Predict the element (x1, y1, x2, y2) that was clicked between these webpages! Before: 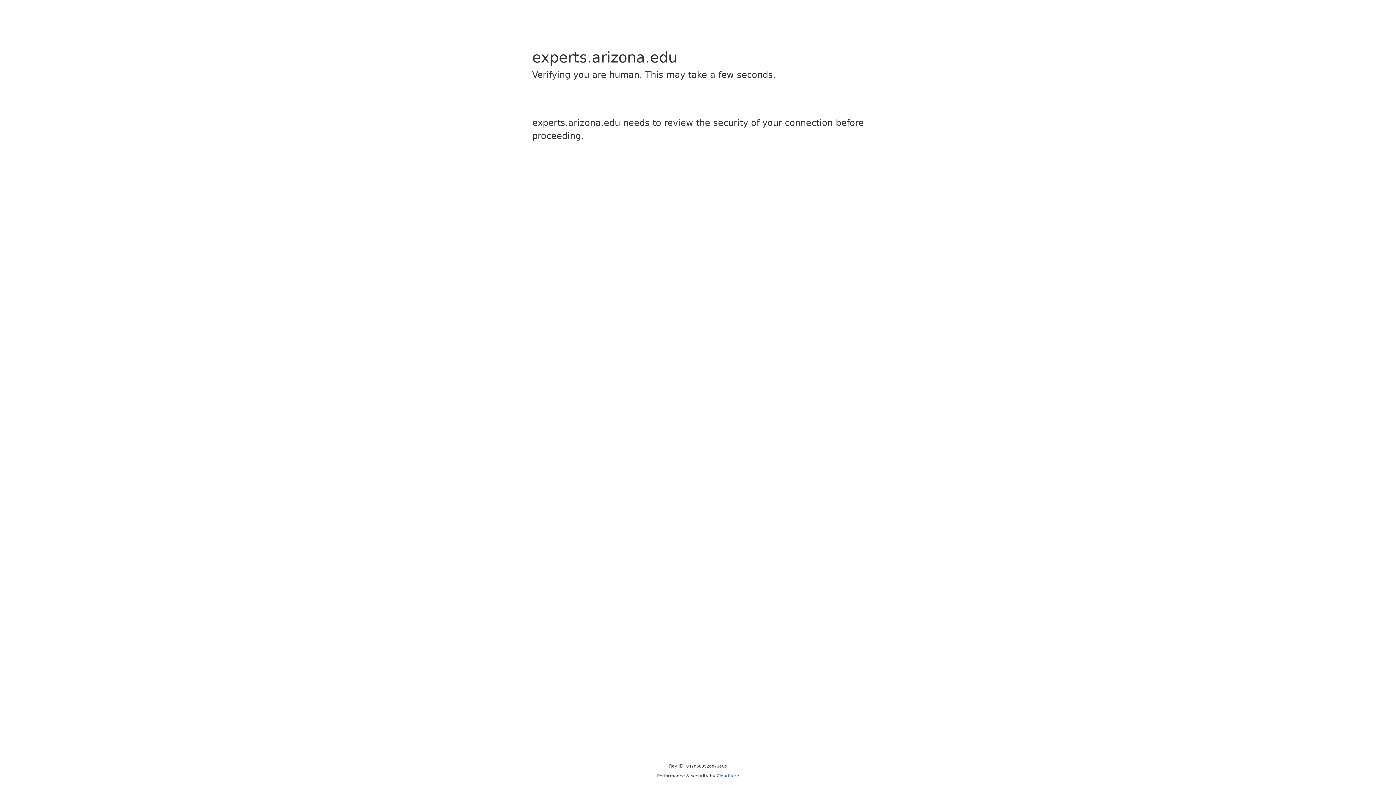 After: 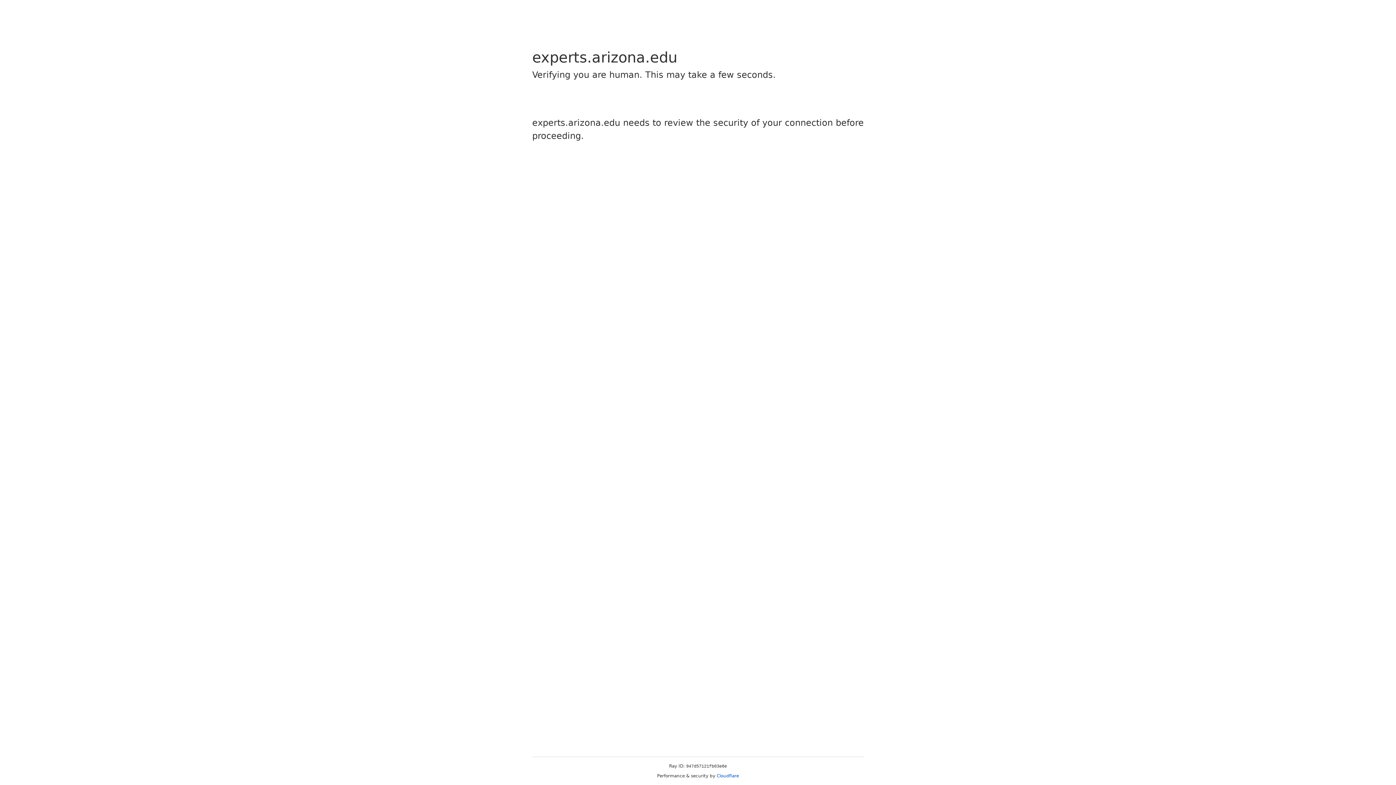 Action: bbox: (716, 773, 739, 778) label: Cloudflare